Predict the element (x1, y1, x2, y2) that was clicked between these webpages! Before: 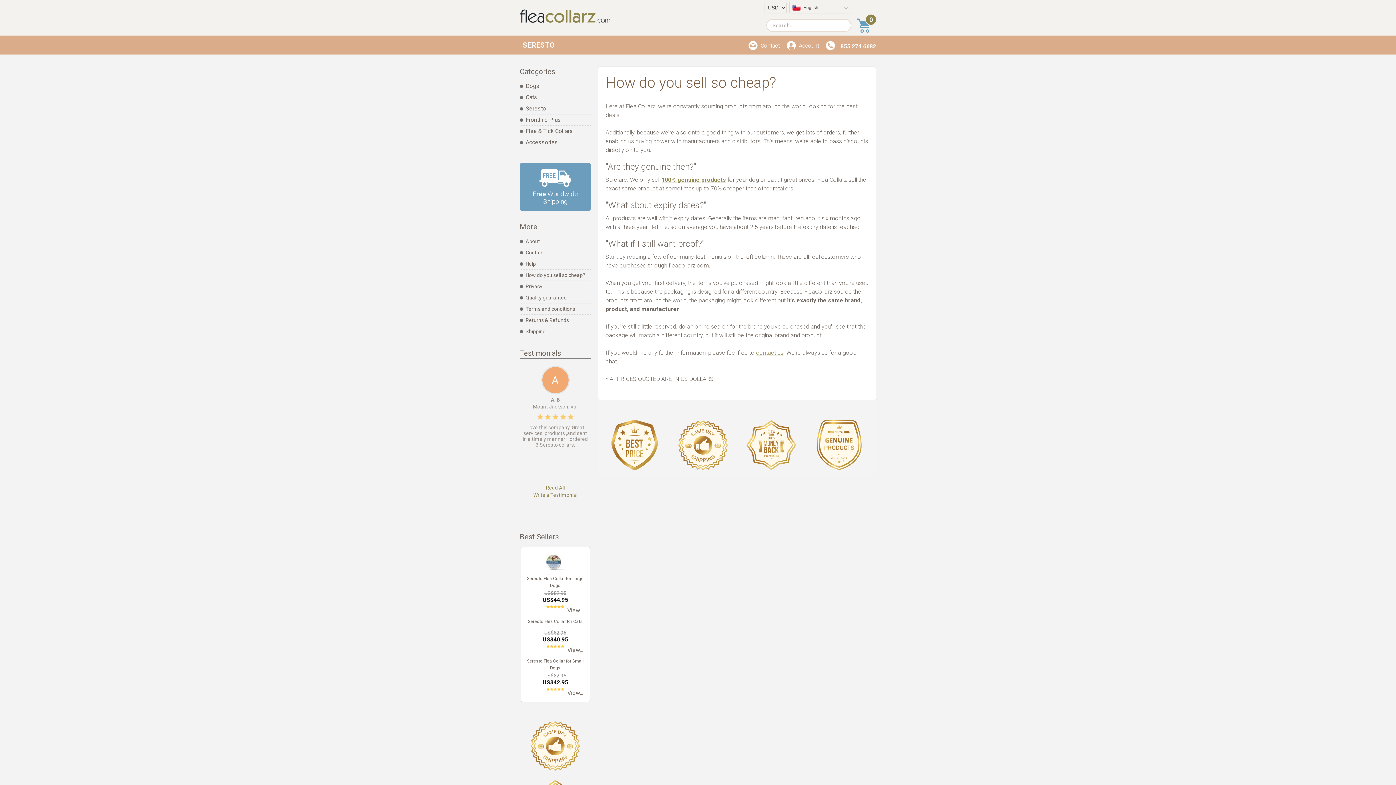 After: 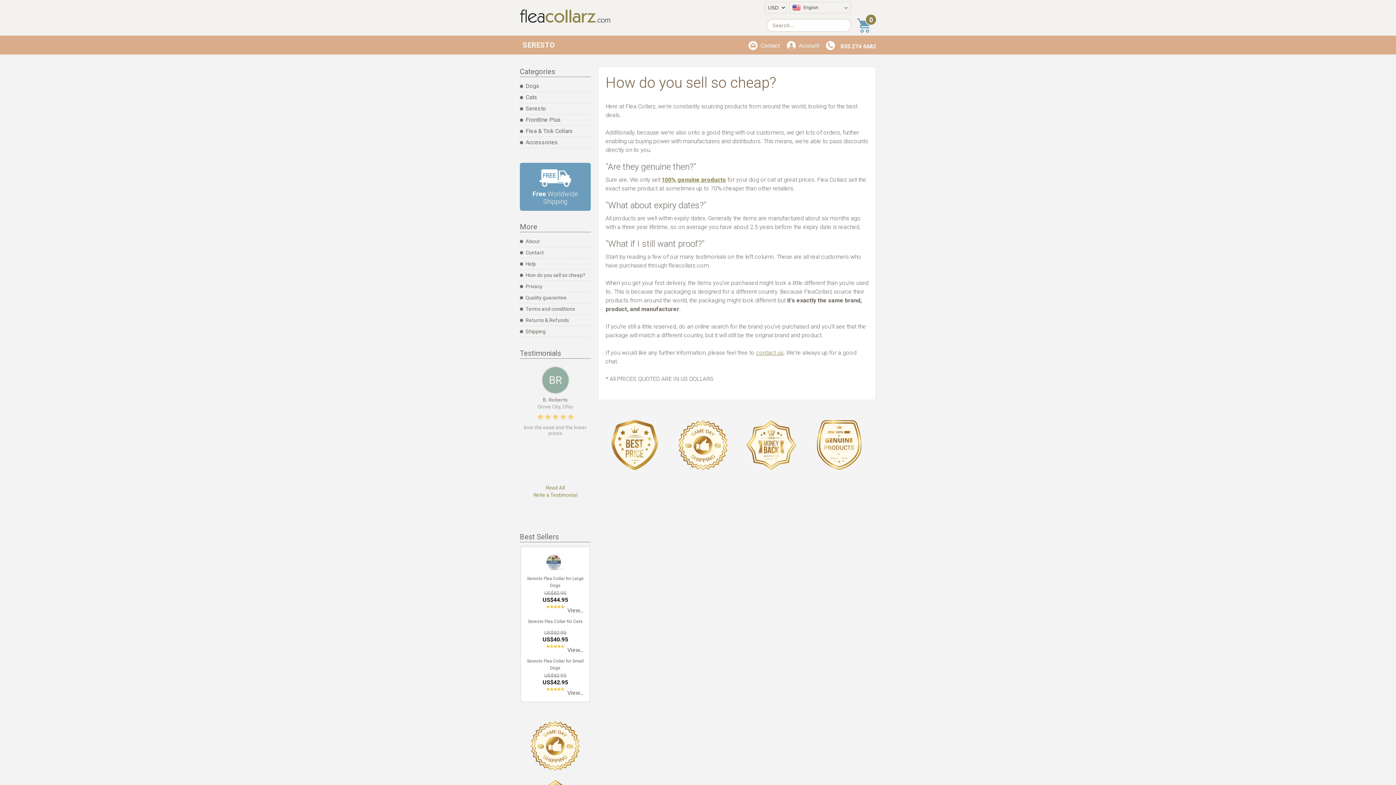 Action: bbox: (550, 688, 553, 691)